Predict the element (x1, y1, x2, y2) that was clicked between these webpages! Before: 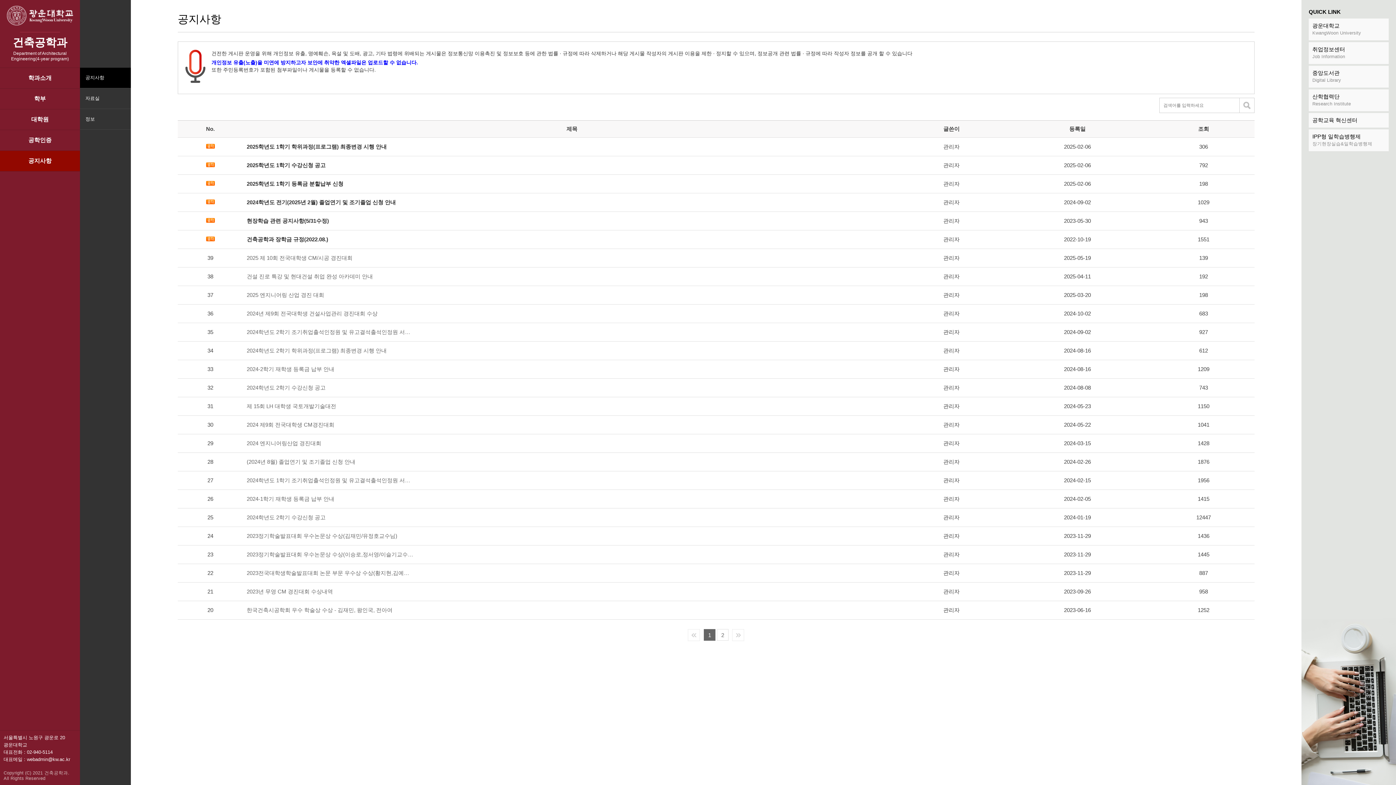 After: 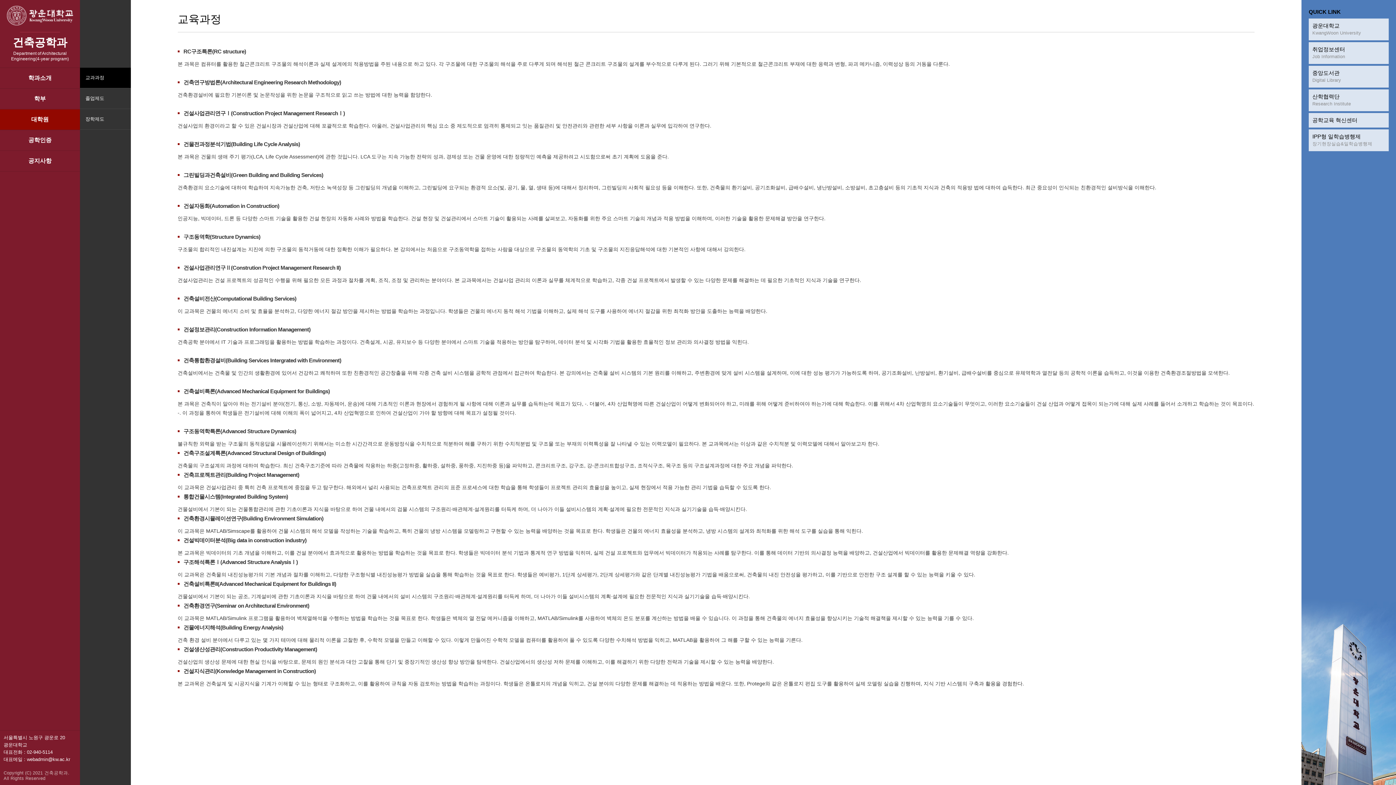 Action: bbox: (0, 109, 80, 129) label: 대학원